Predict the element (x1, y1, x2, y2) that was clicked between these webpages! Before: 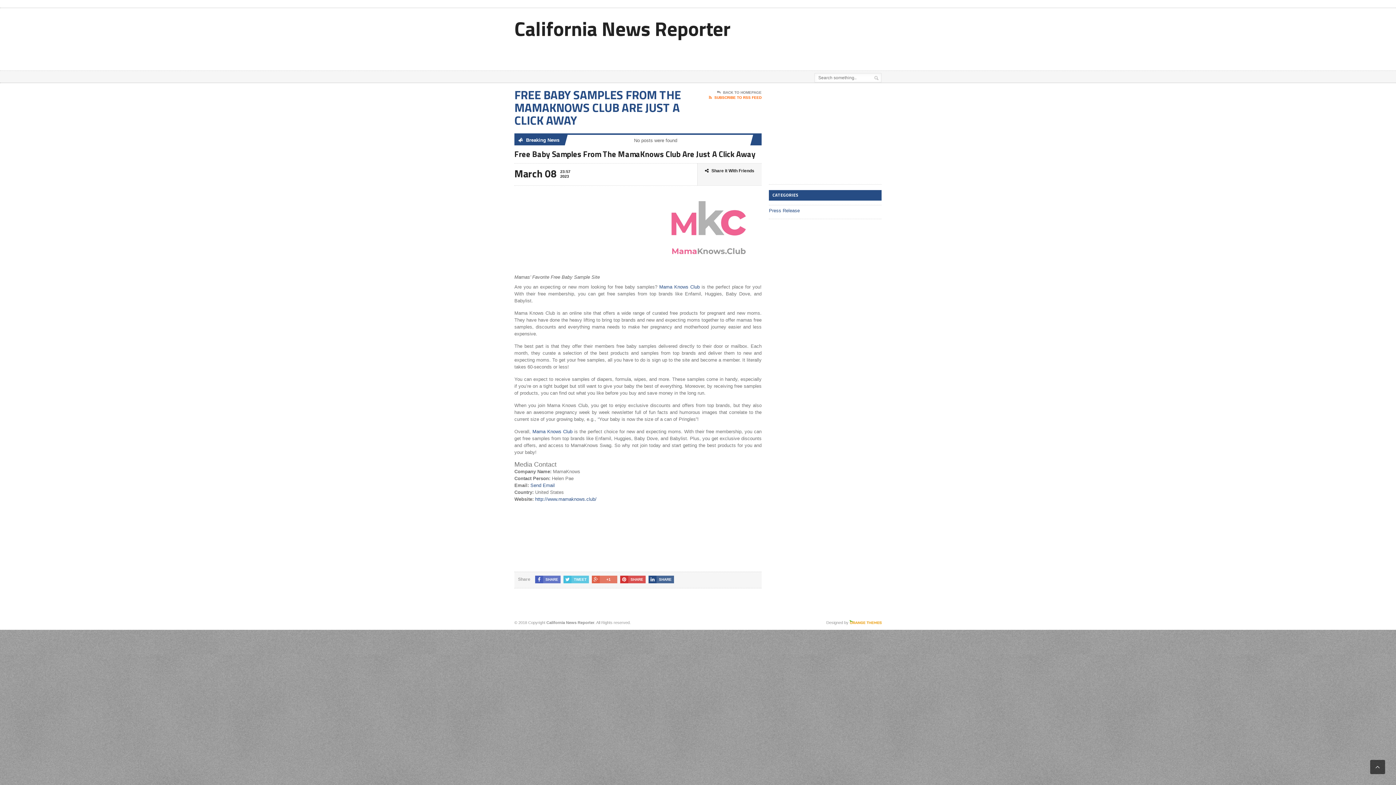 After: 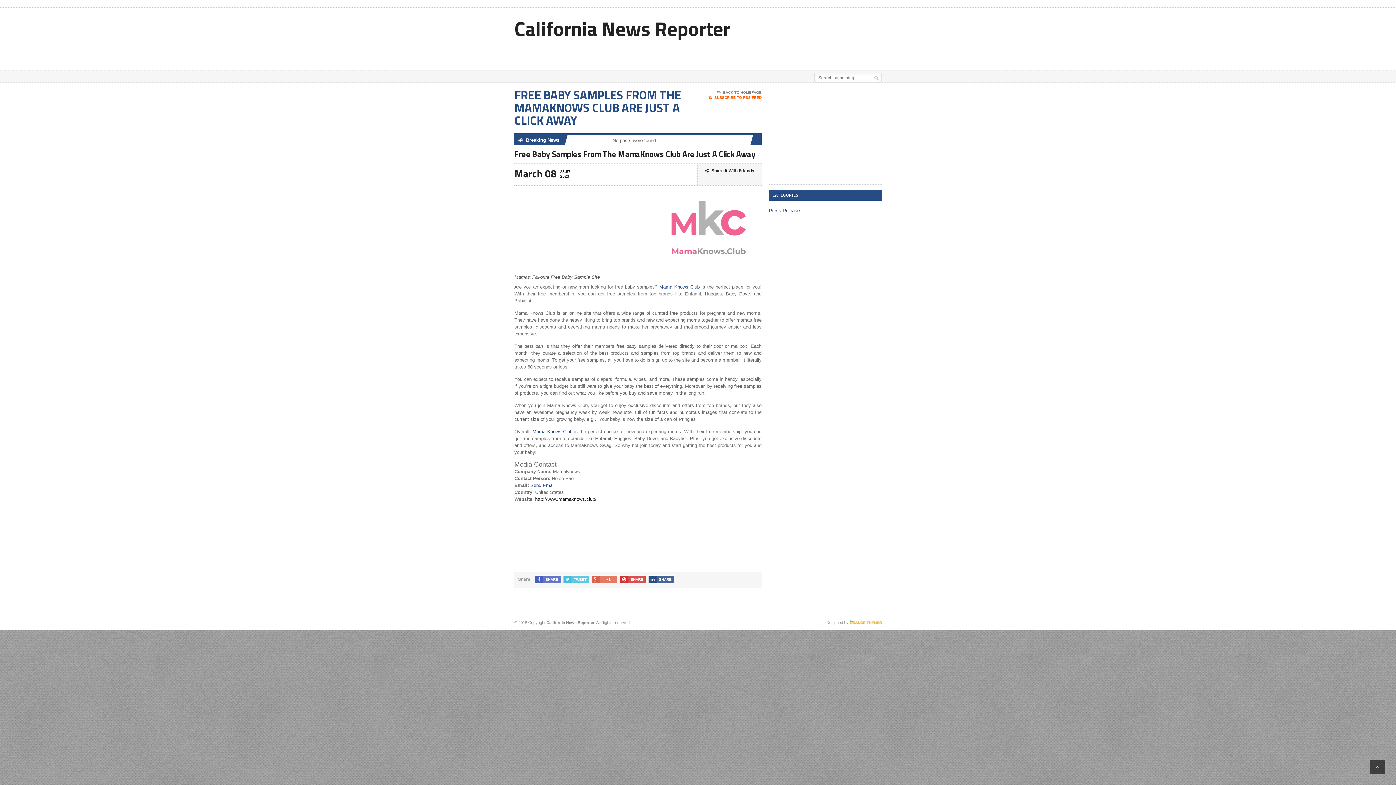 Action: label: http://www.mamaknows.club/ bbox: (535, 496, 596, 502)